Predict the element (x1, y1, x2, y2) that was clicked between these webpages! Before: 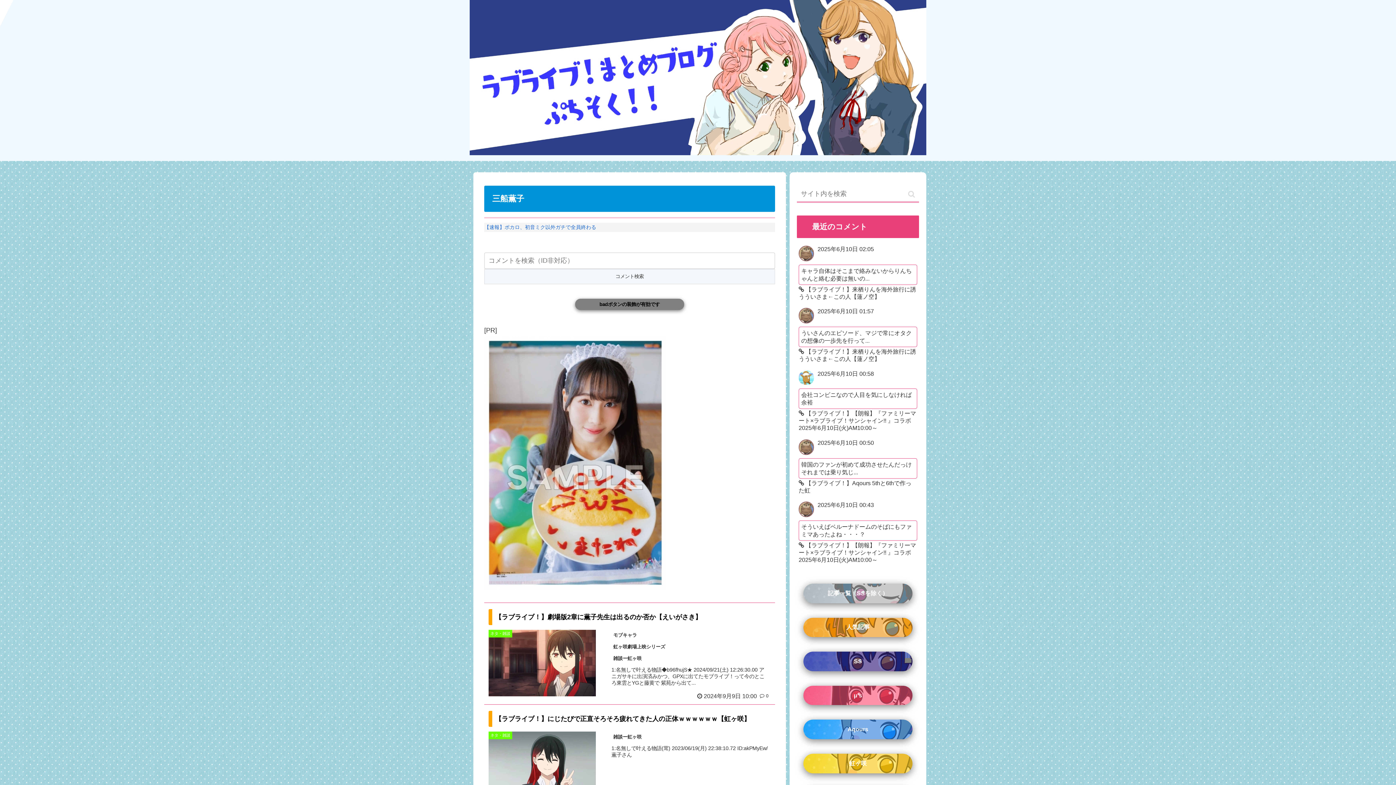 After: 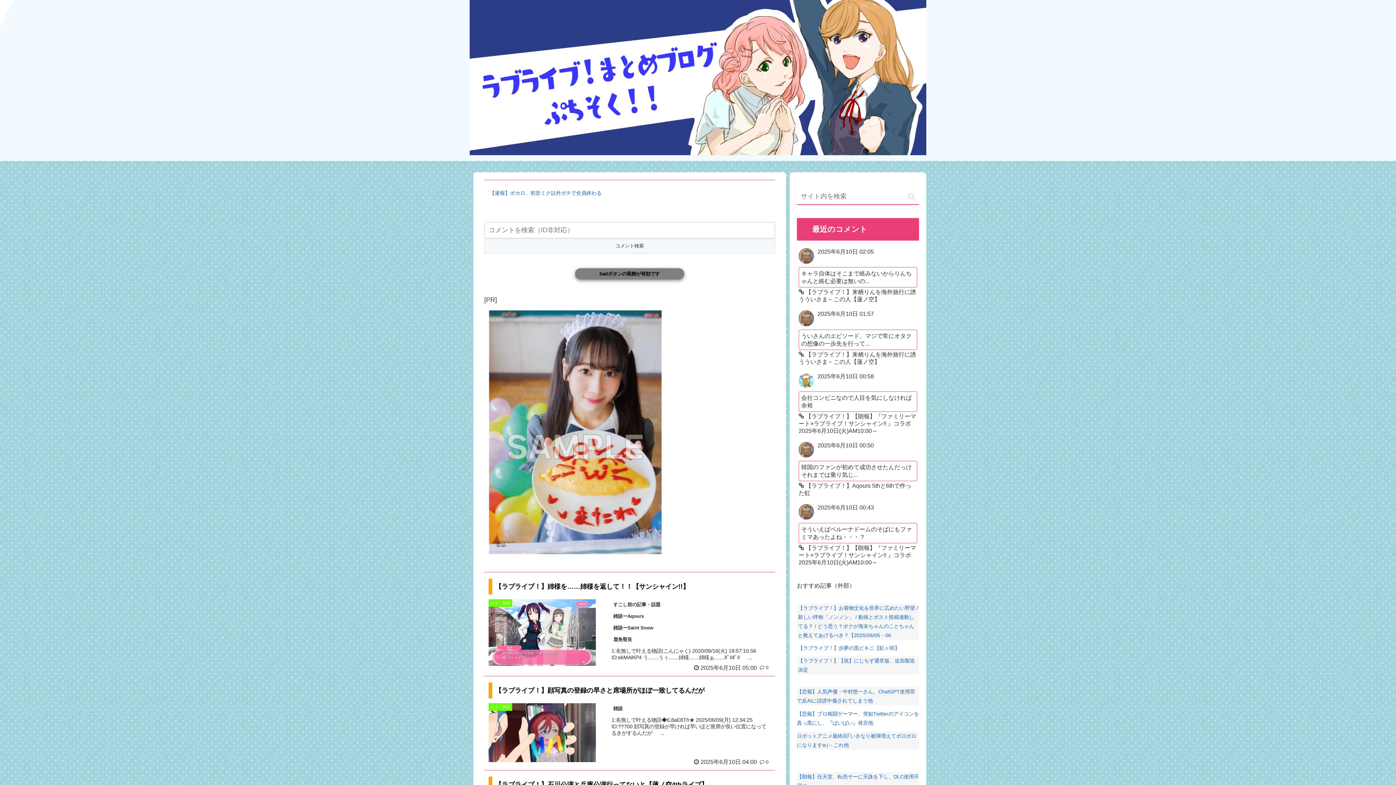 Action: bbox: (469, 0, 926, 161)